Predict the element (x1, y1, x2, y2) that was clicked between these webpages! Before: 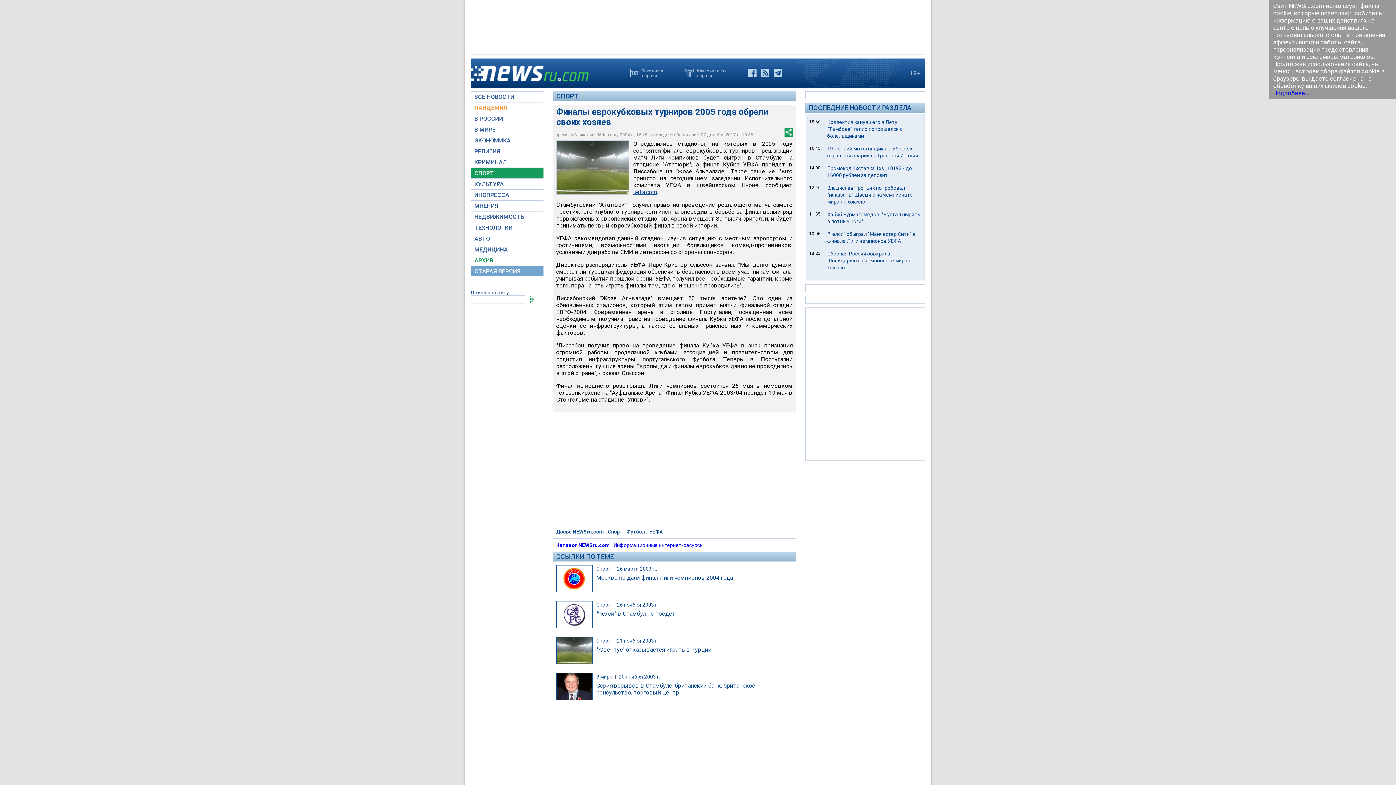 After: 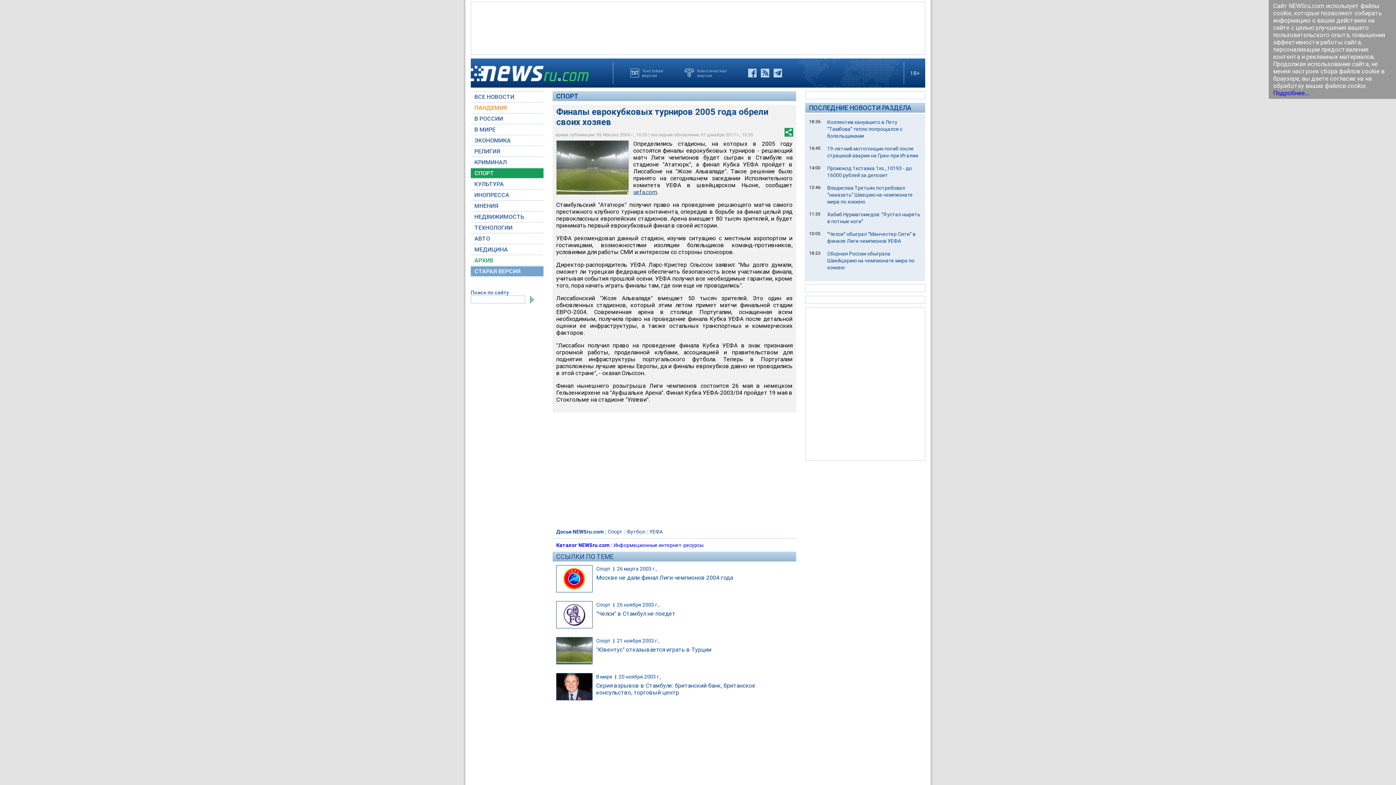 Action: bbox: (633, 188, 657, 195) label: uefa.com